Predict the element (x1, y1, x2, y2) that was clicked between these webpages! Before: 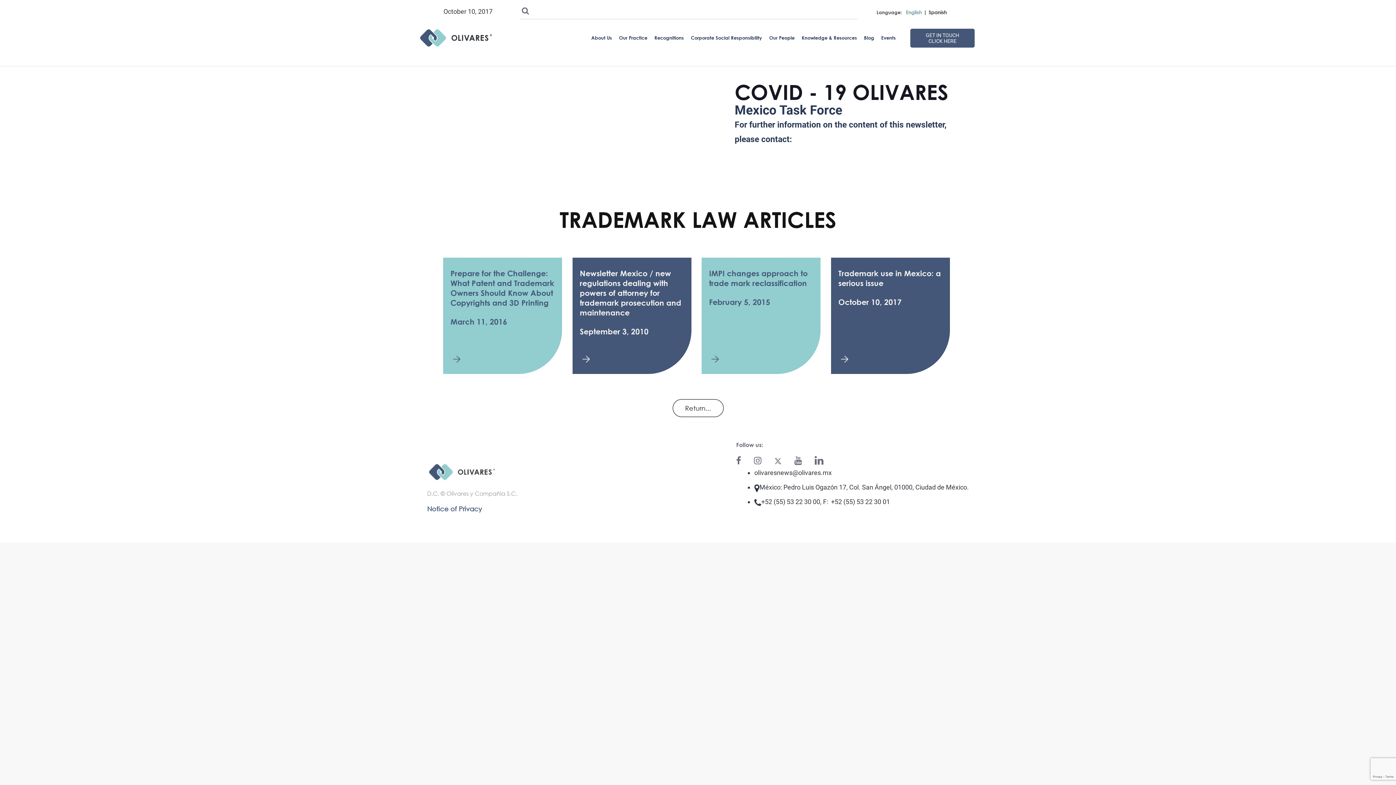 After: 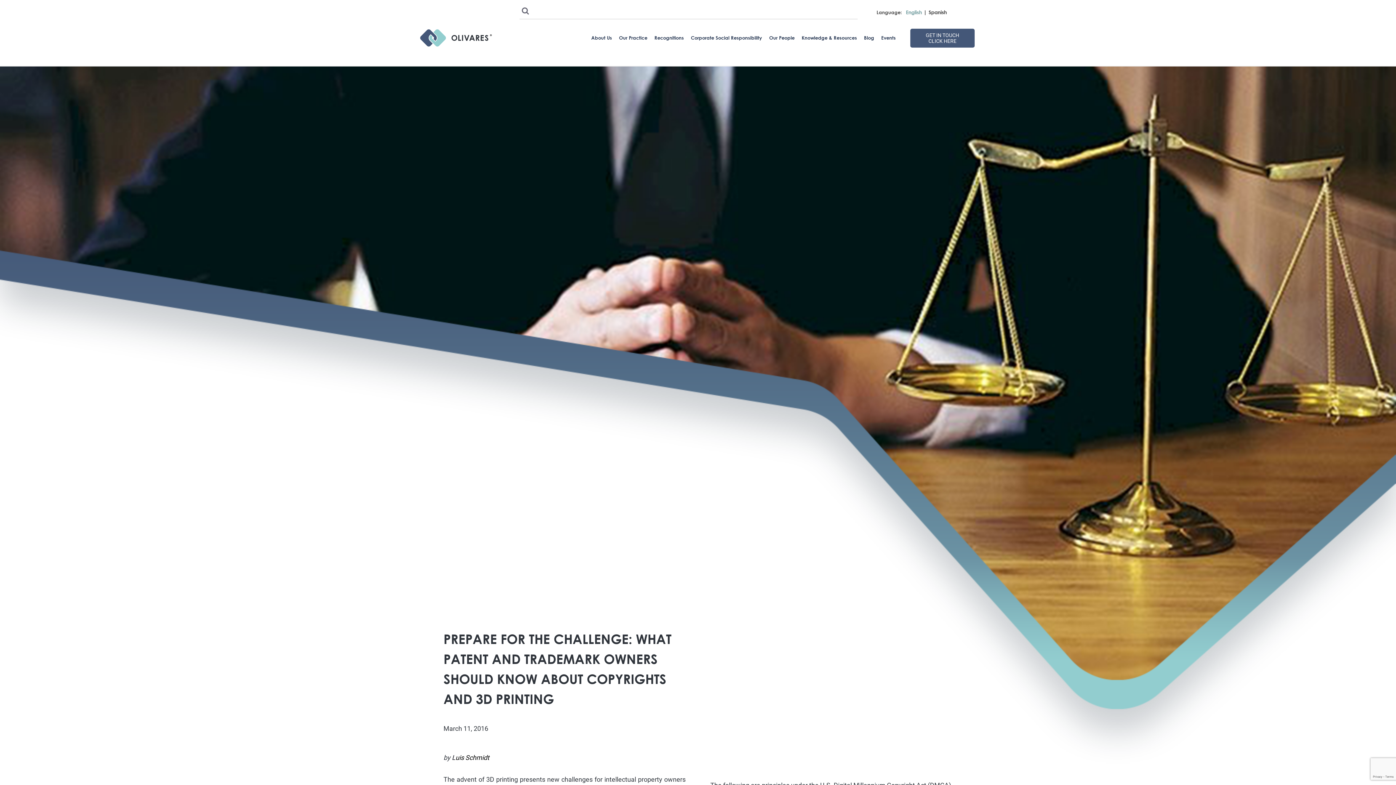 Action: label: Prepare for the Challenge: What Patent and Trademark Owners Should Know About Copyrights and 3D Printing bbox: (450, 268, 554, 307)